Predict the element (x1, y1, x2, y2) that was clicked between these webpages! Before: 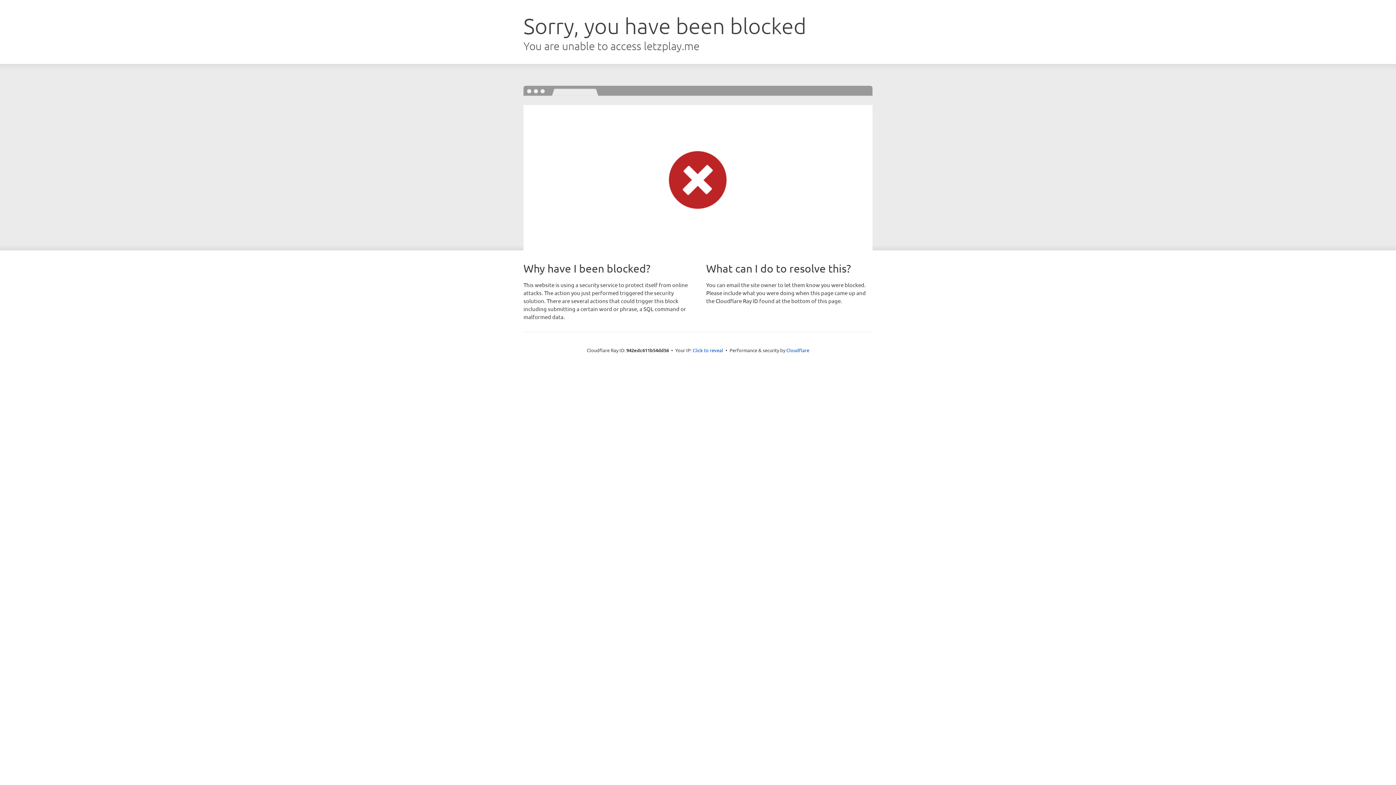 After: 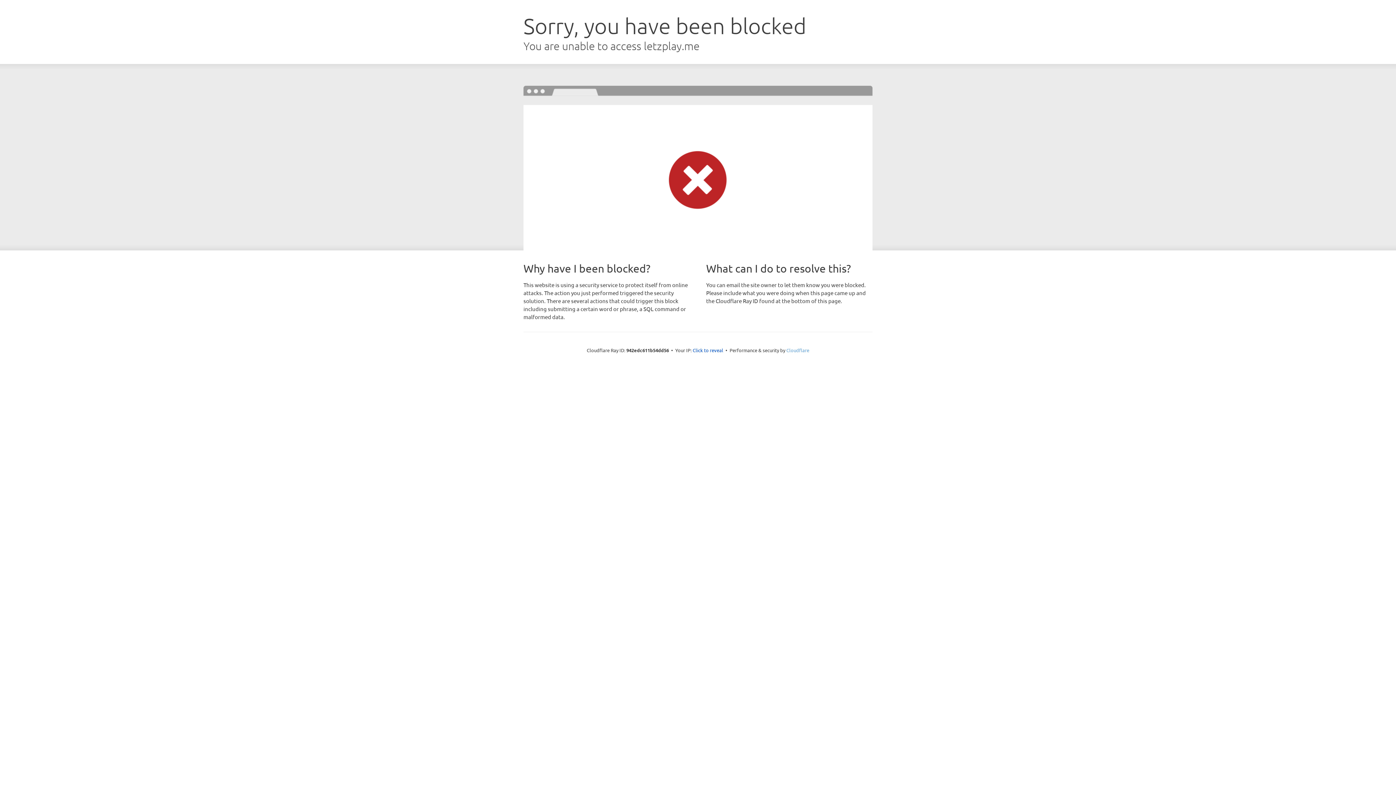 Action: label: Cloudflare bbox: (786, 347, 809, 353)